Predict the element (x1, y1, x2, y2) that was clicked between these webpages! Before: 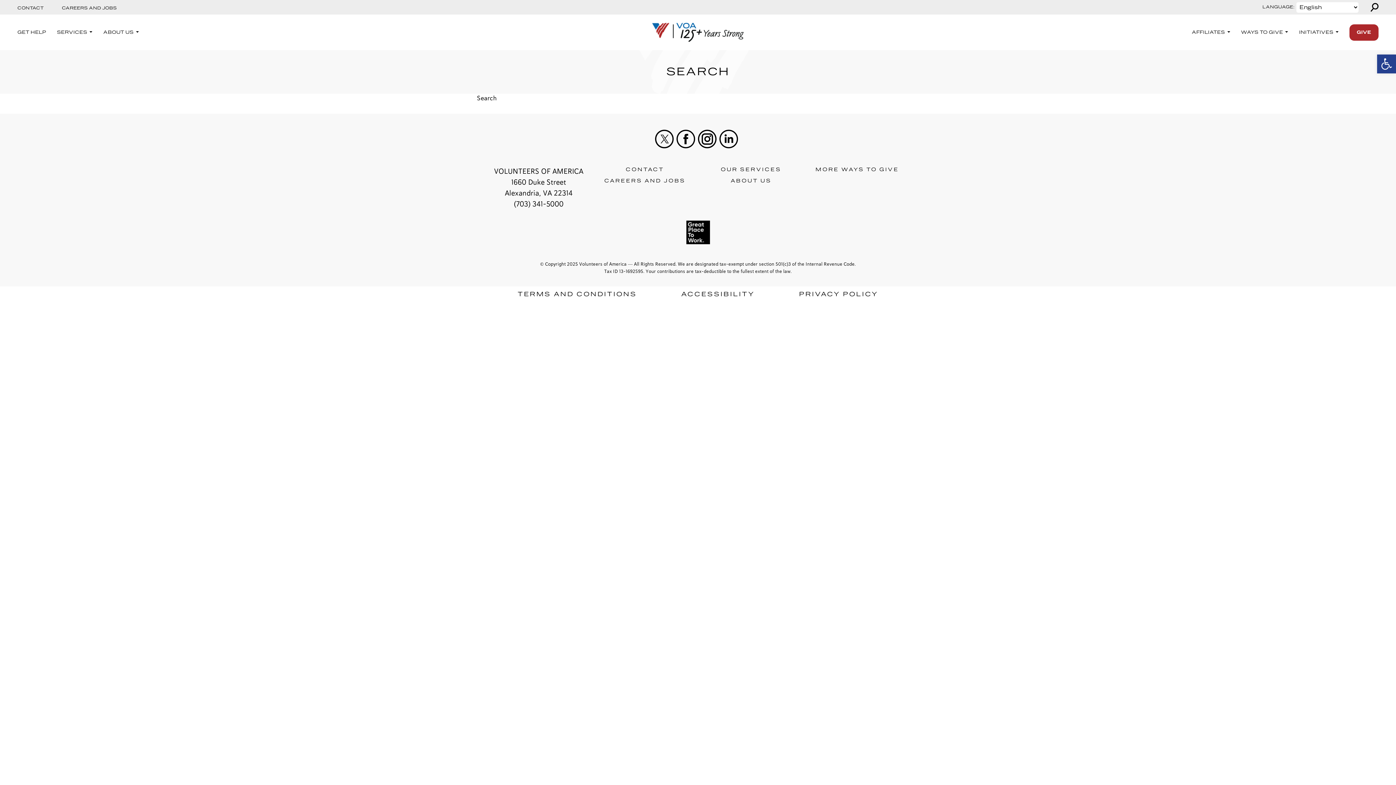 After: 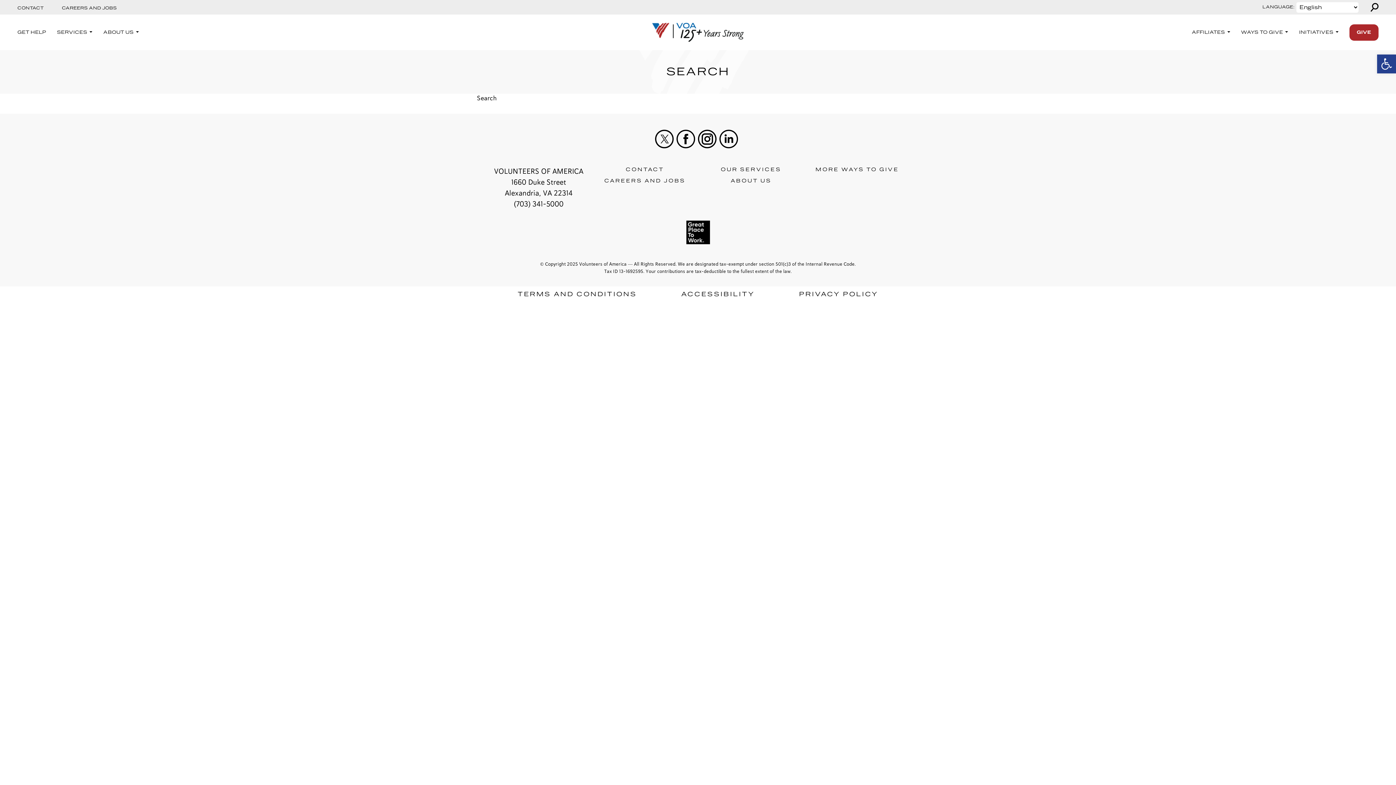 Action: bbox: (655, 129, 673, 148) label: X